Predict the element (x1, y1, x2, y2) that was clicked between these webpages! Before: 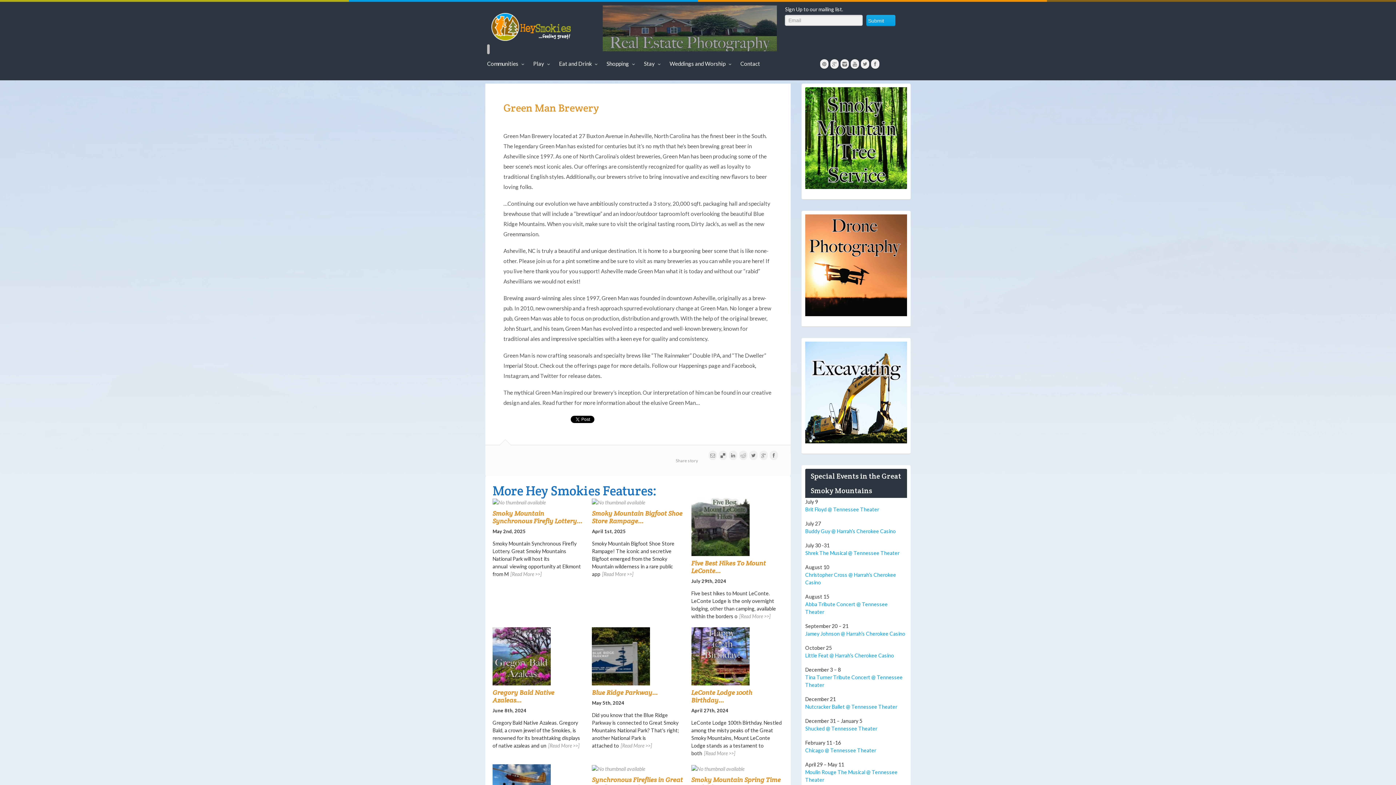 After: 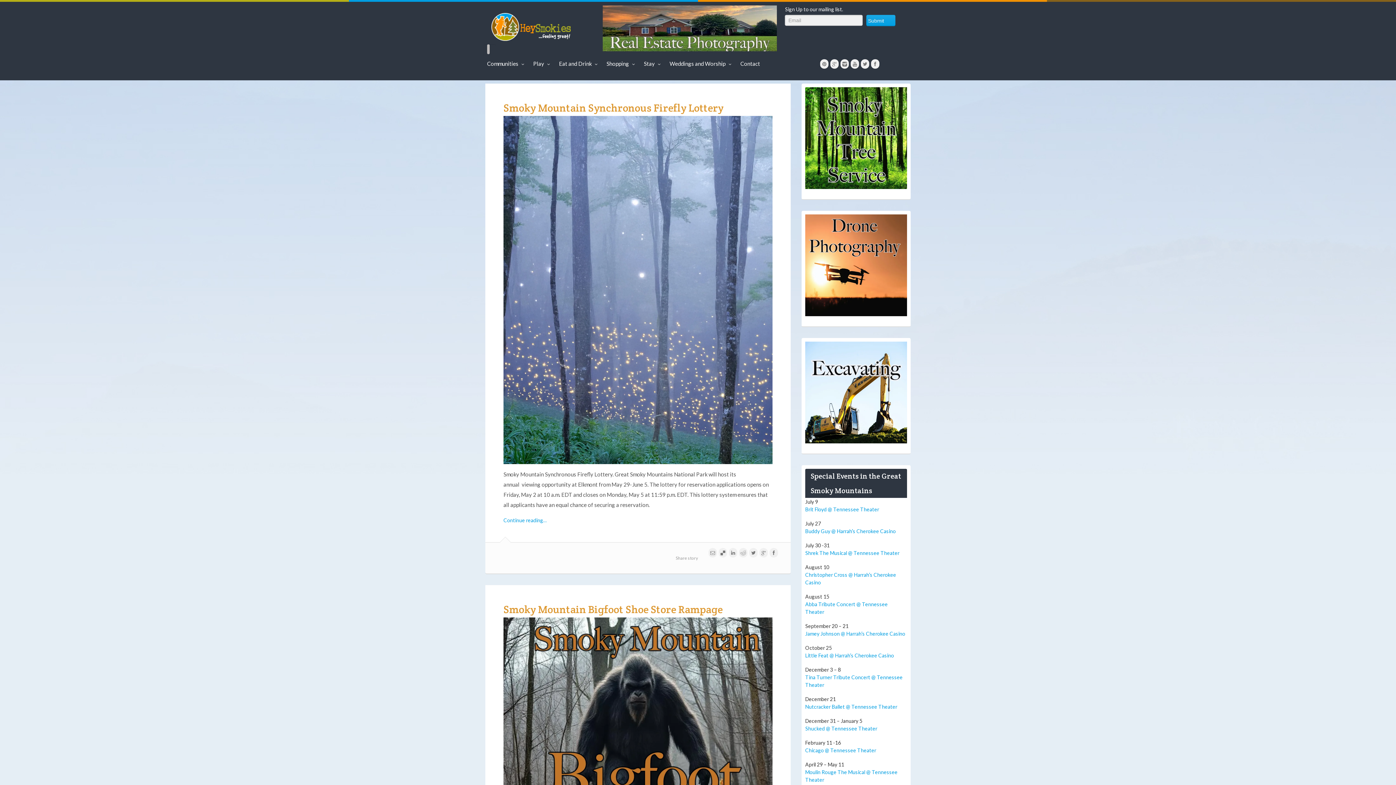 Action: bbox: (490, 5, 594, 45)